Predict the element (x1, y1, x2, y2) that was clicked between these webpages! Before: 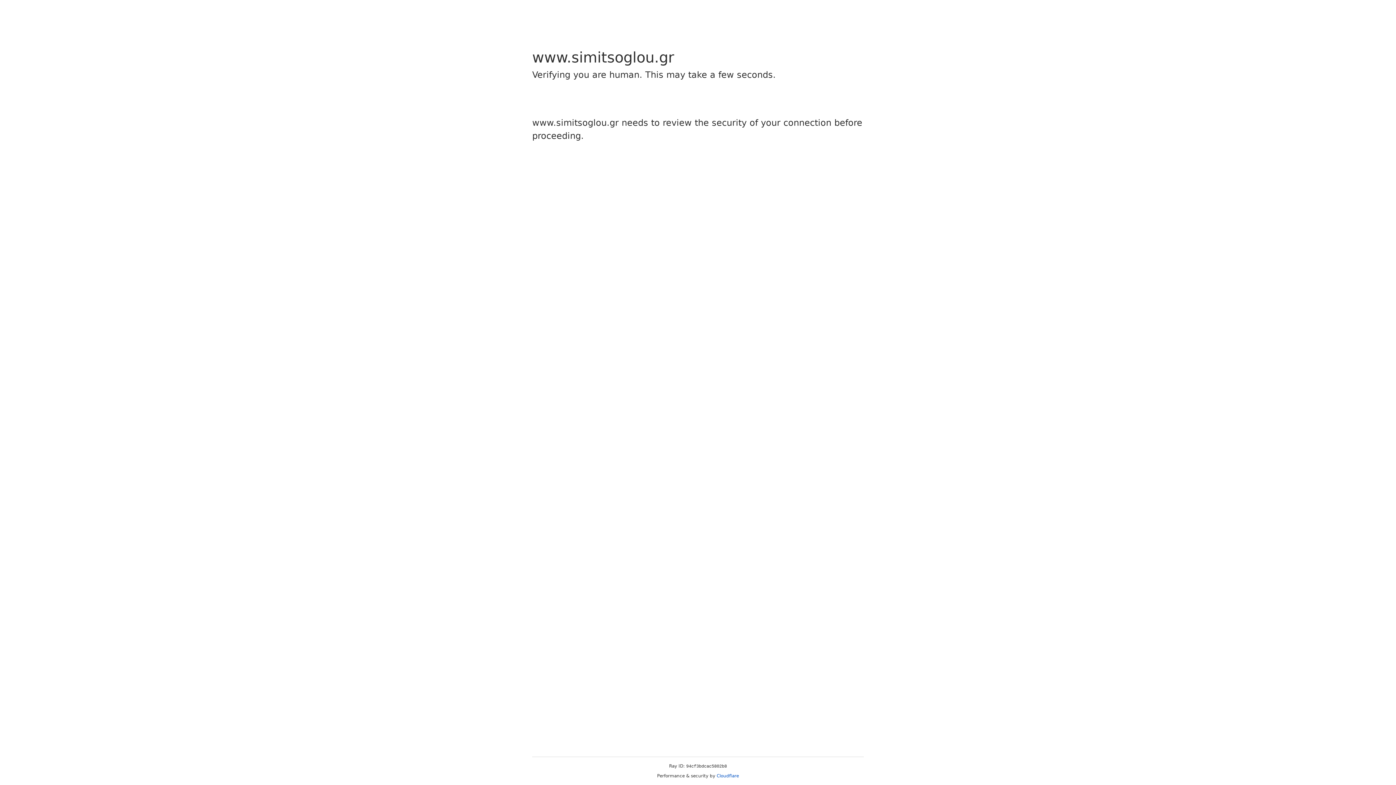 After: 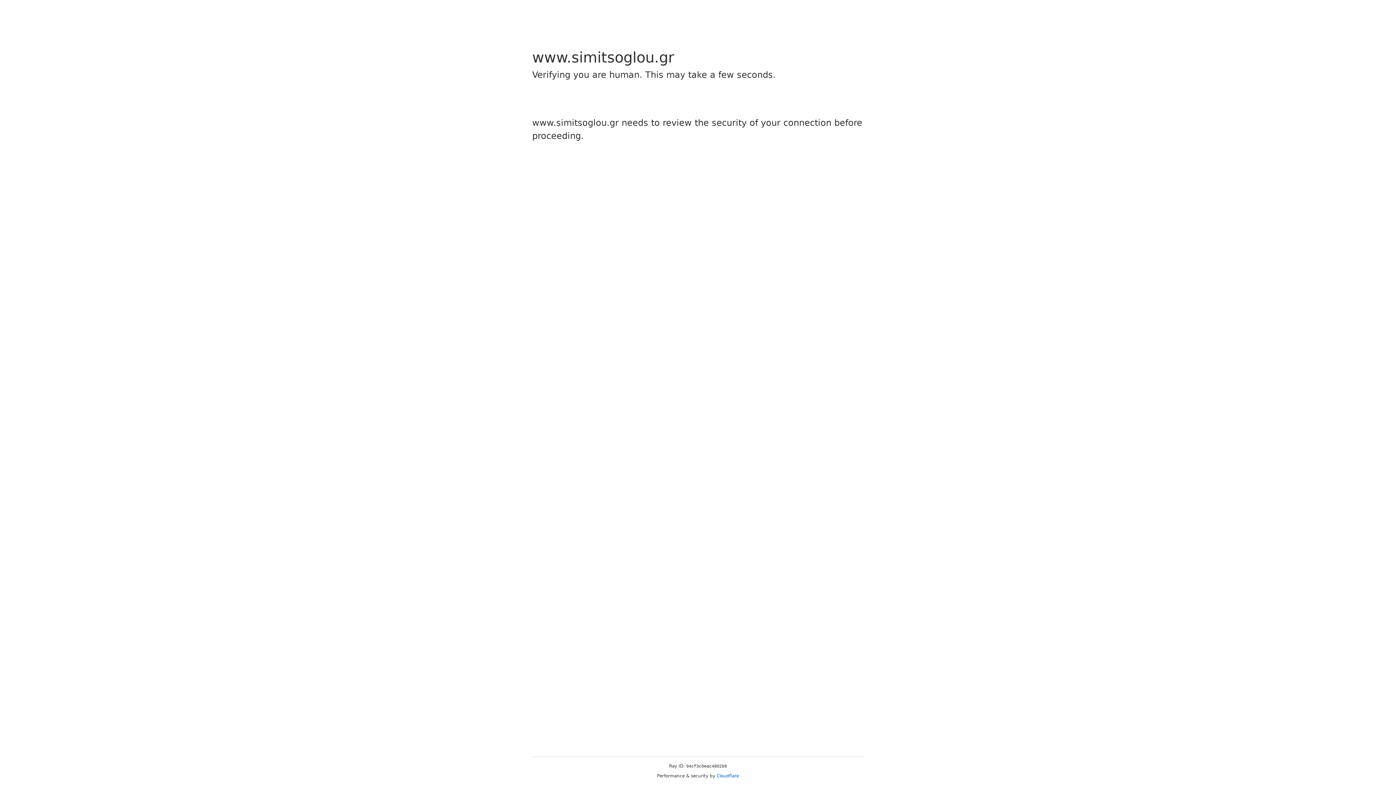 Action: bbox: (716, 773, 739, 778) label: Cloudflare